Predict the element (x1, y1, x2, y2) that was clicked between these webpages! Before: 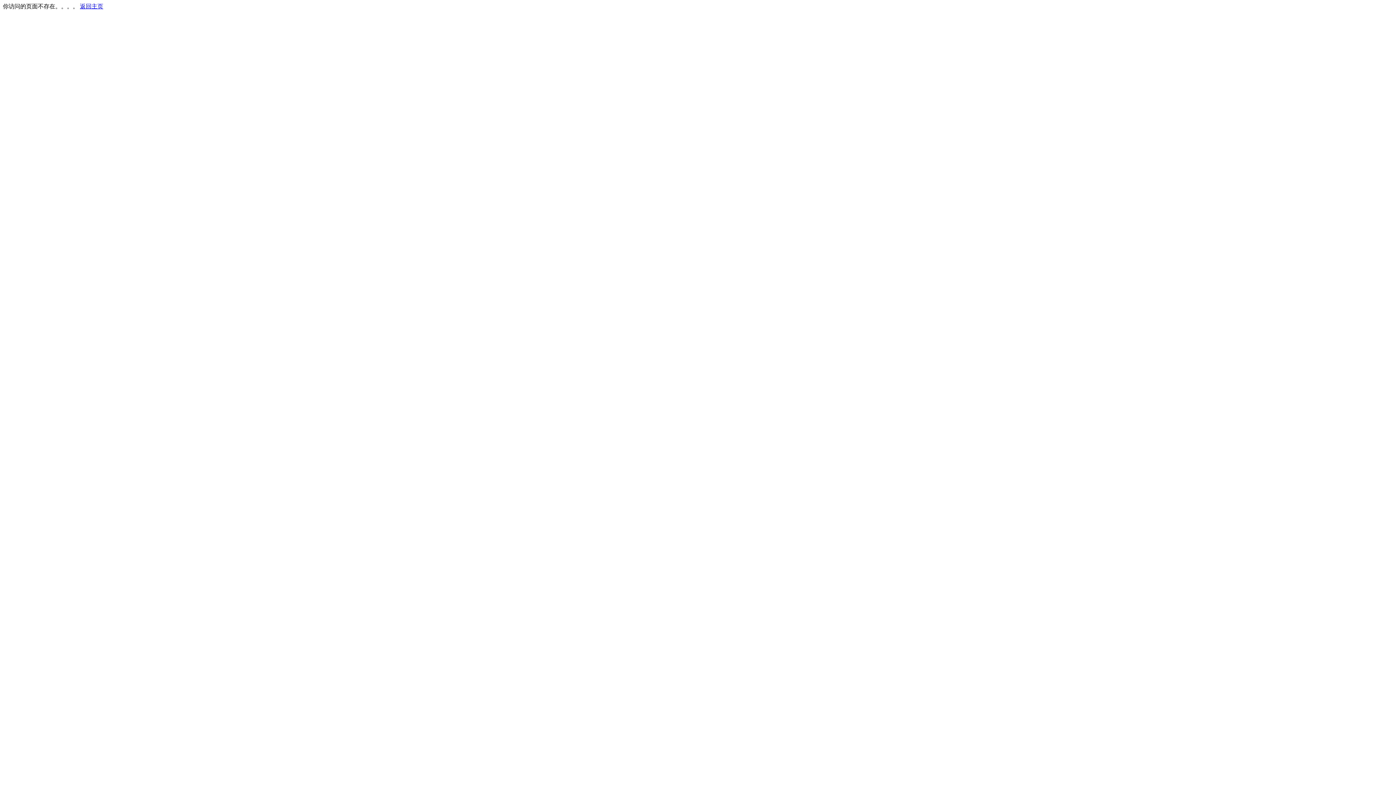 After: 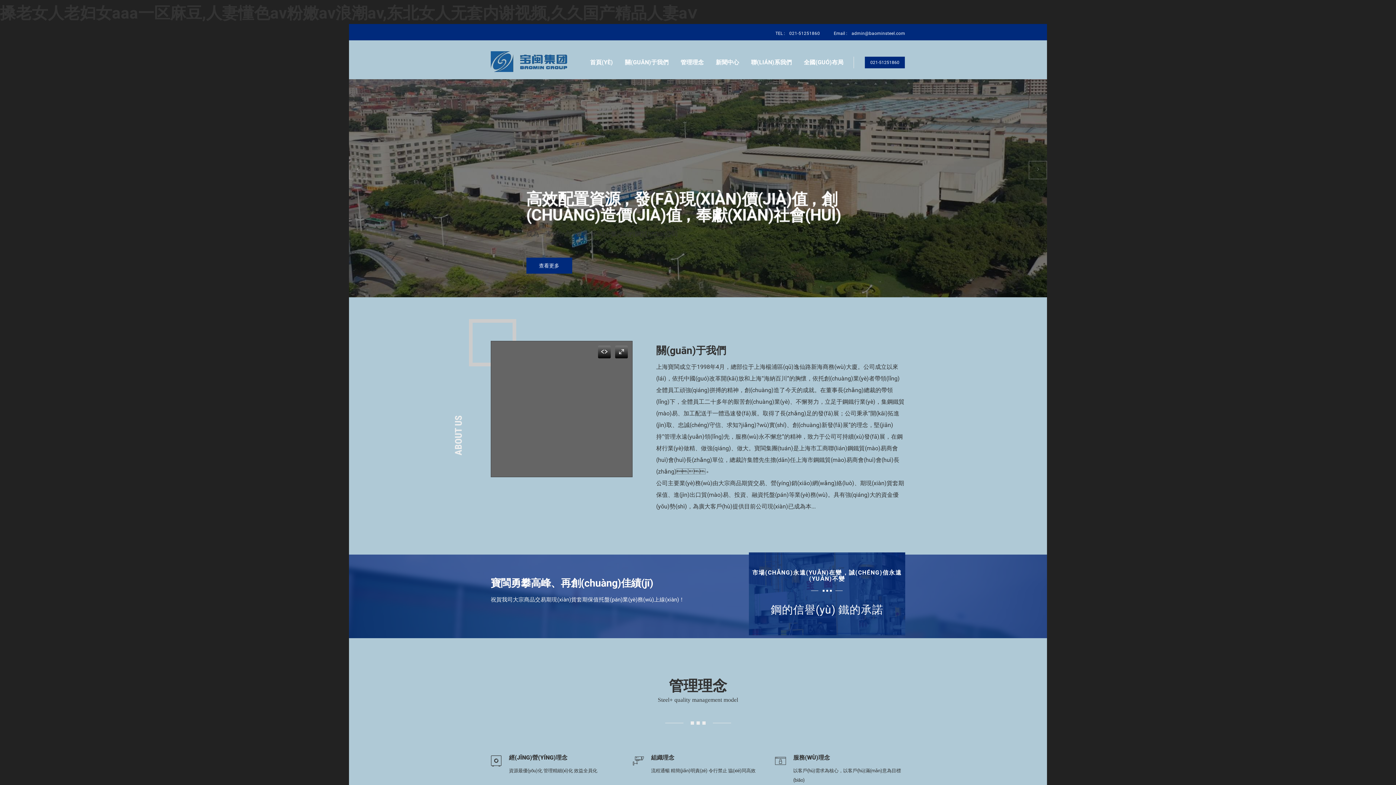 Action: bbox: (80, 3, 103, 9) label: 返回主页